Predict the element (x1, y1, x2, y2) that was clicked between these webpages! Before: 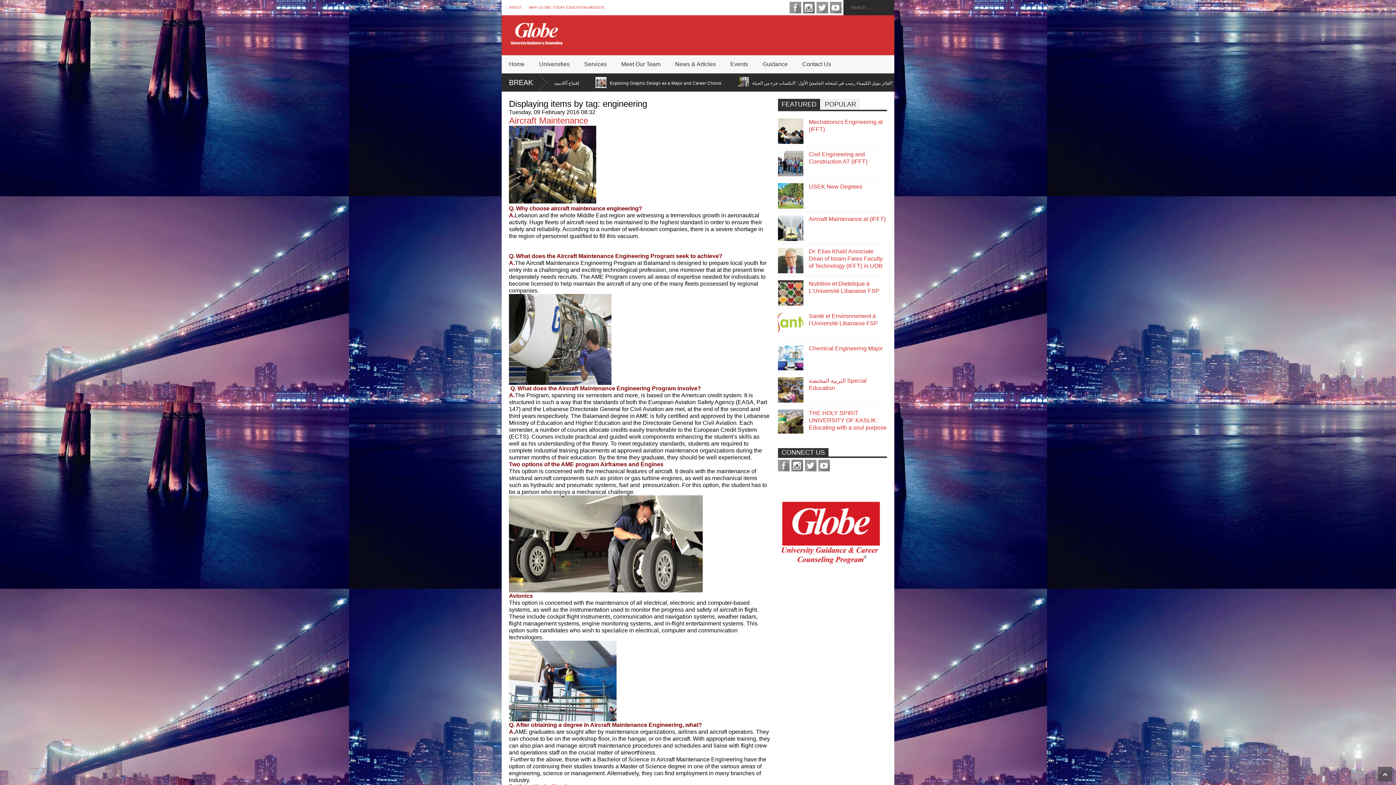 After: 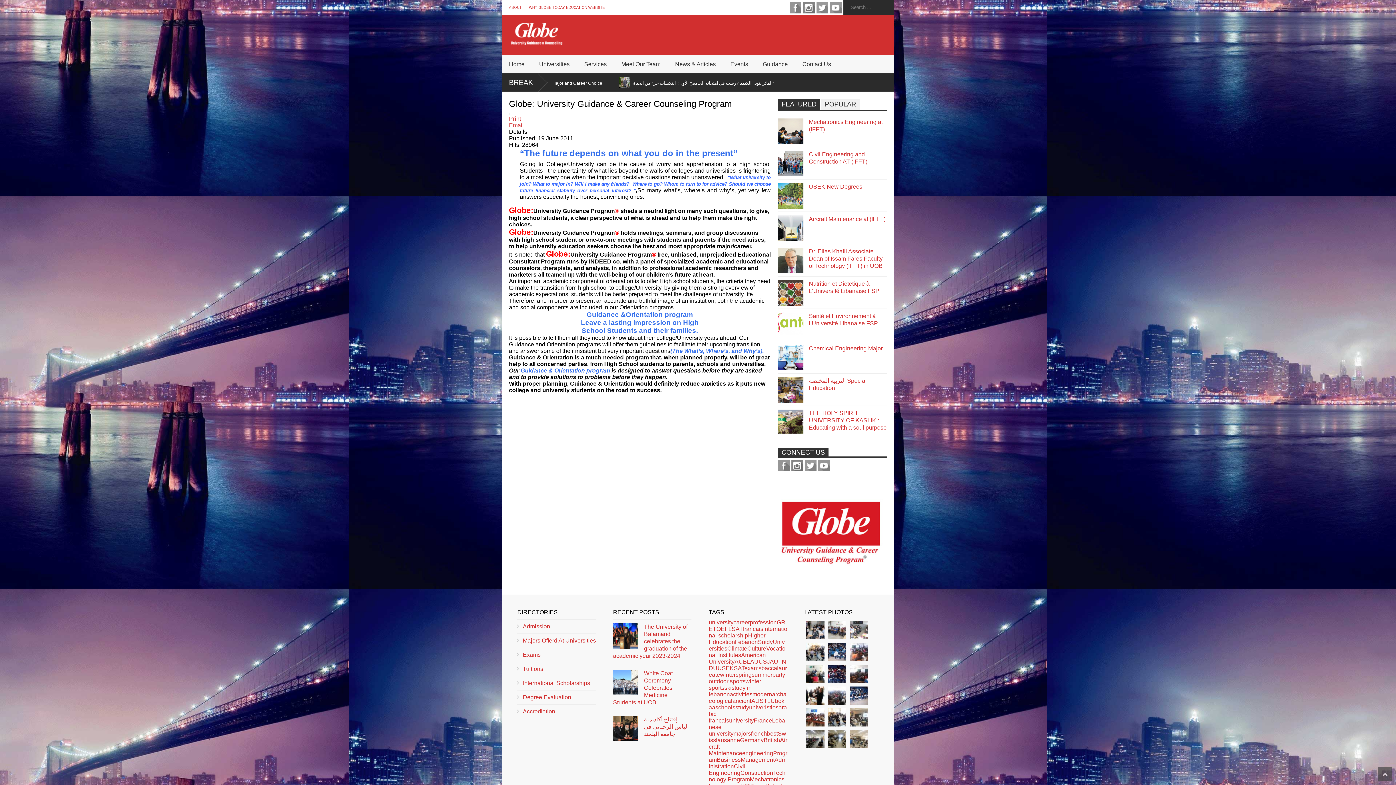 Action: bbox: (577, 55, 614, 73) label: Services